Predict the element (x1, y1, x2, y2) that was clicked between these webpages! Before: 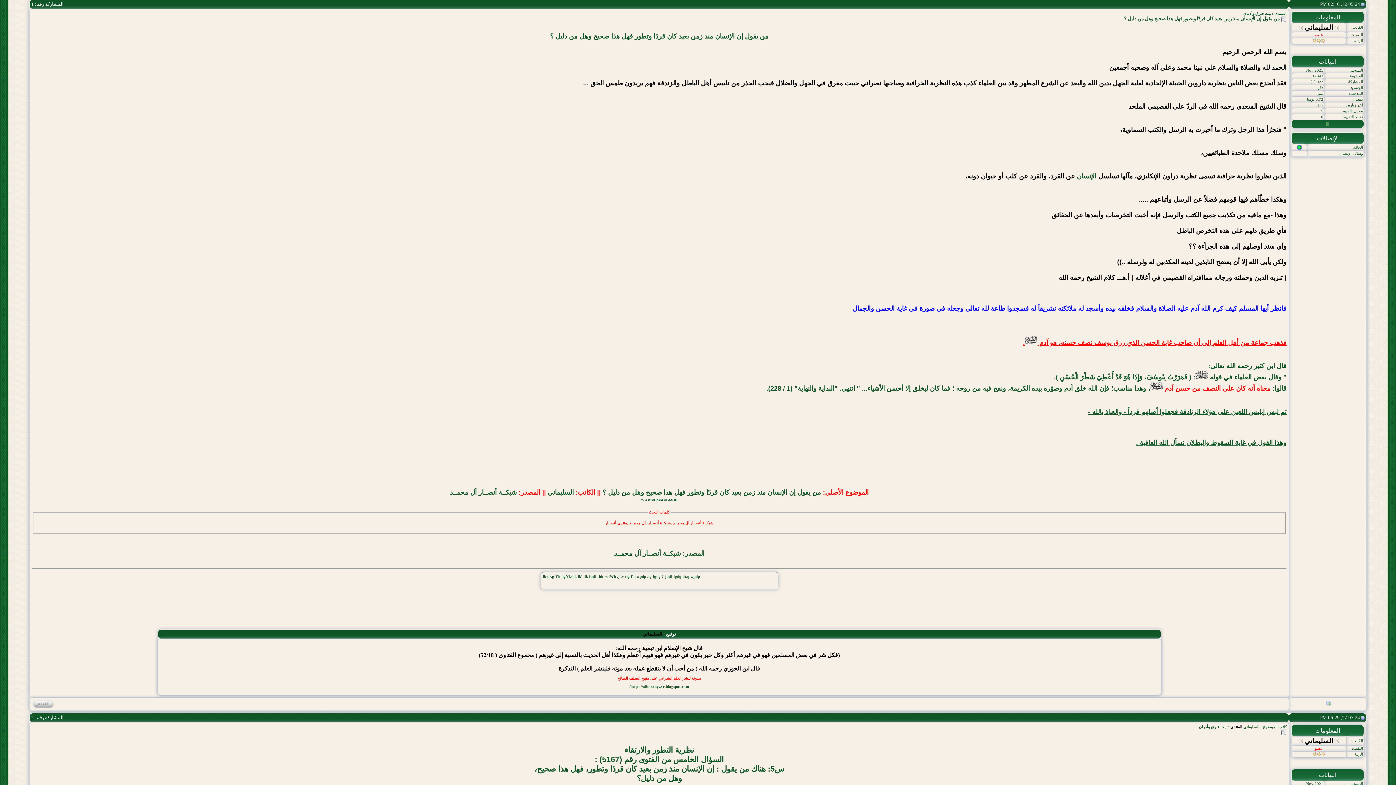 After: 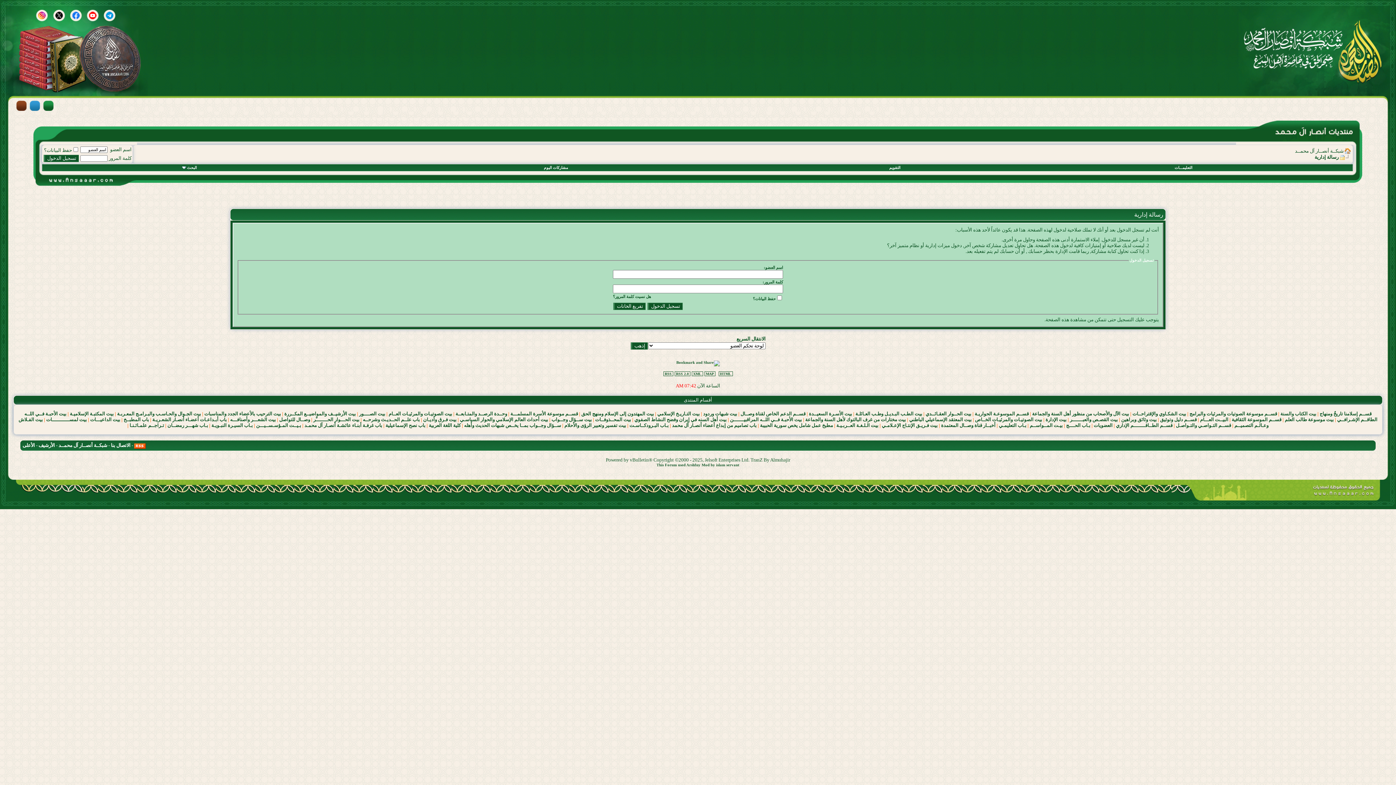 Action: bbox: (1326, 703, 1332, 707)